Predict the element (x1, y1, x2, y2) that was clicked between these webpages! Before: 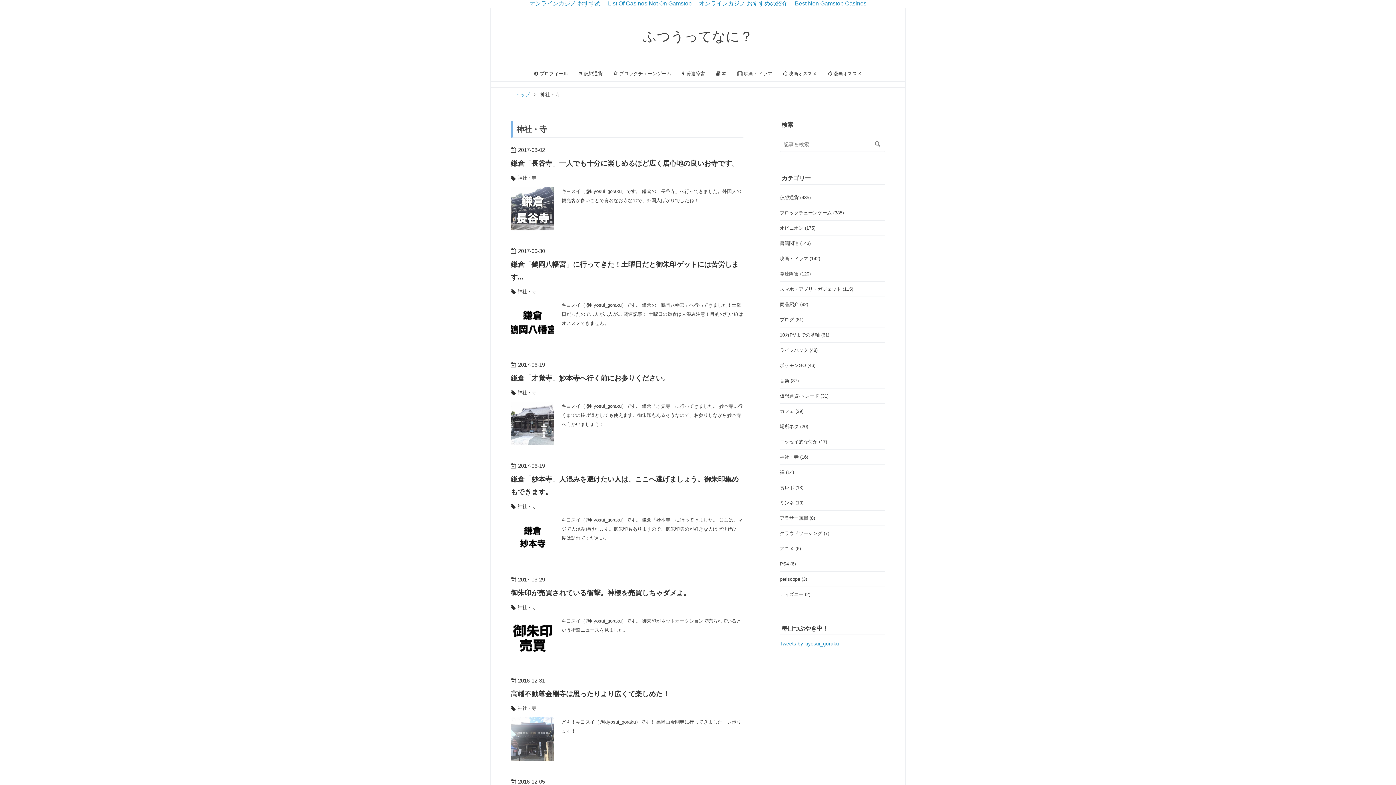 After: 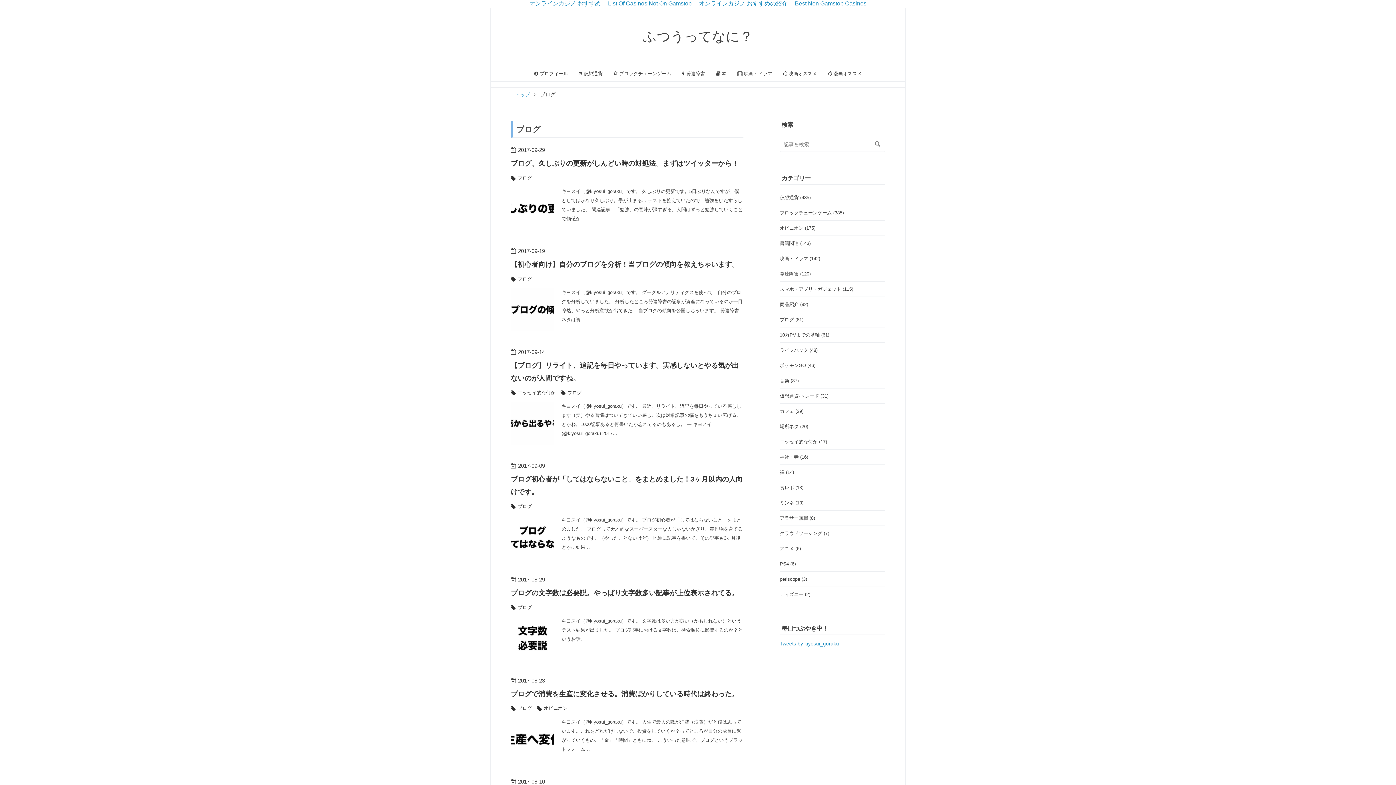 Action: label: ブログ (81) bbox: (780, 317, 803, 322)